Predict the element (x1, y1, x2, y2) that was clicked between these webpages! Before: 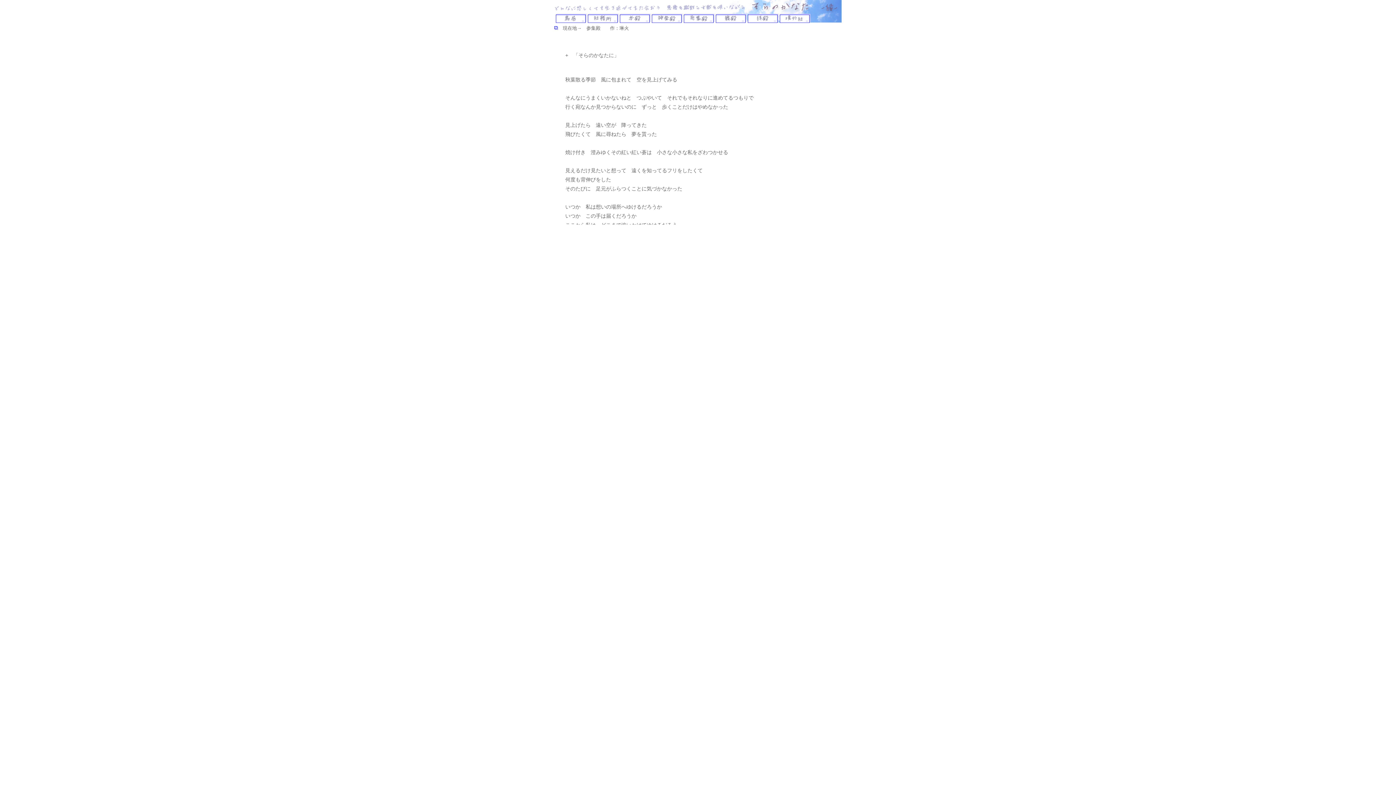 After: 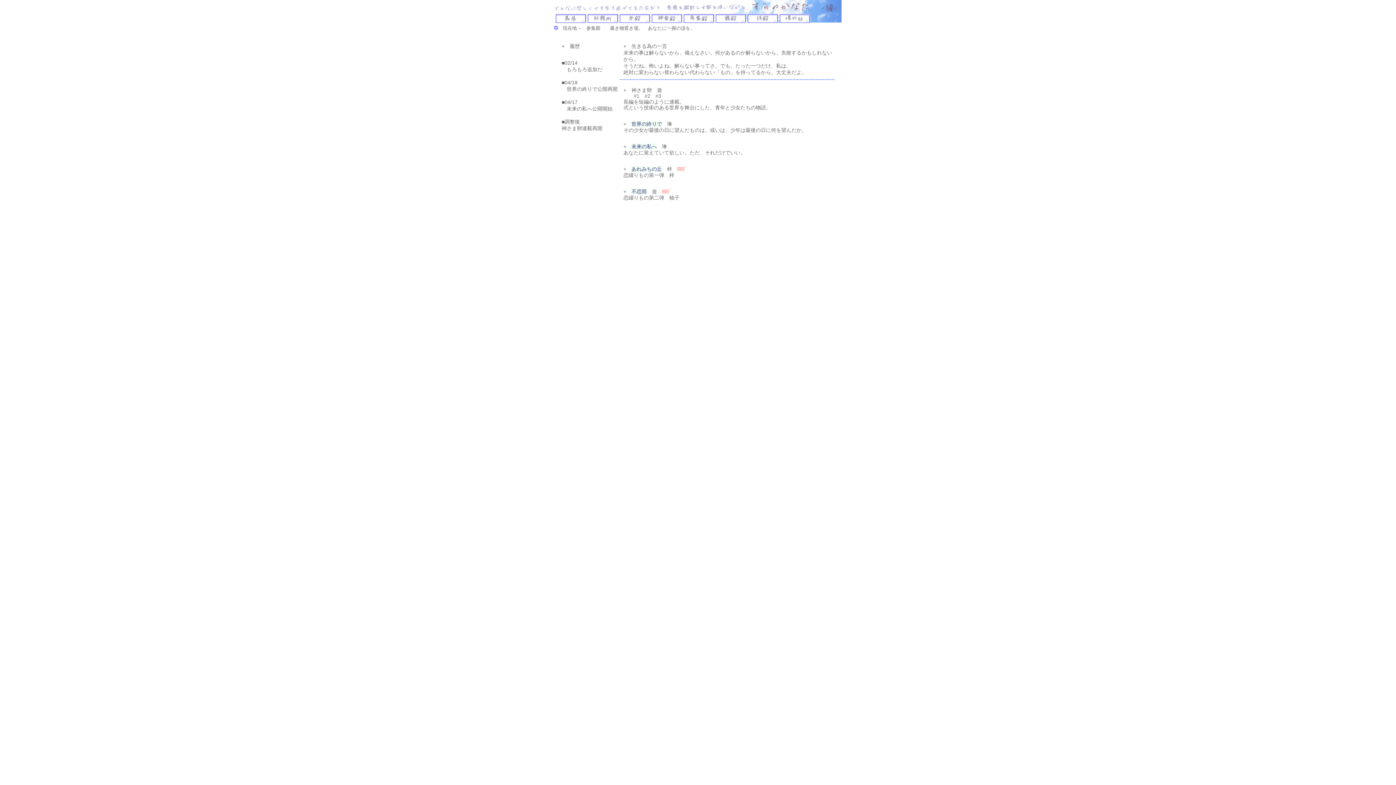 Action: bbox: (682, 13, 714, 23)